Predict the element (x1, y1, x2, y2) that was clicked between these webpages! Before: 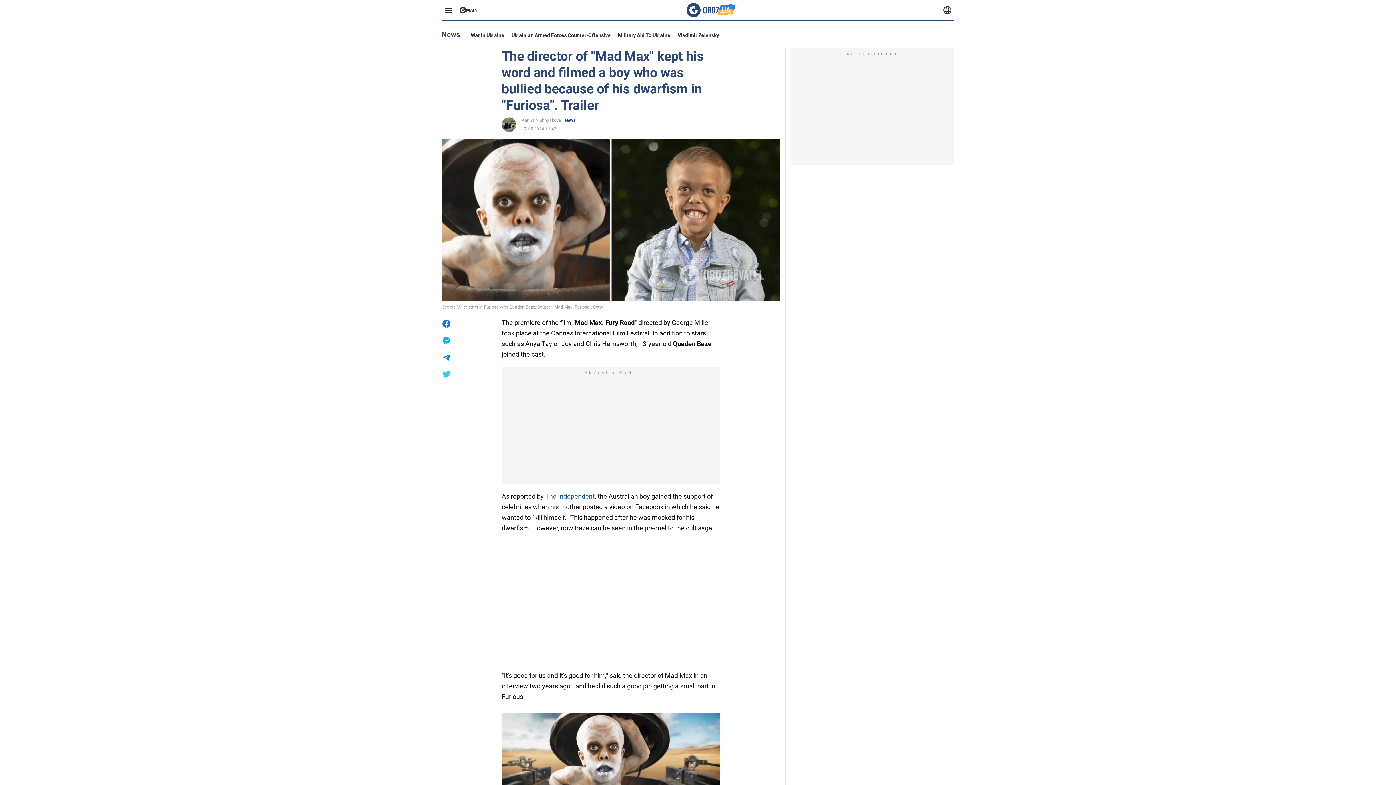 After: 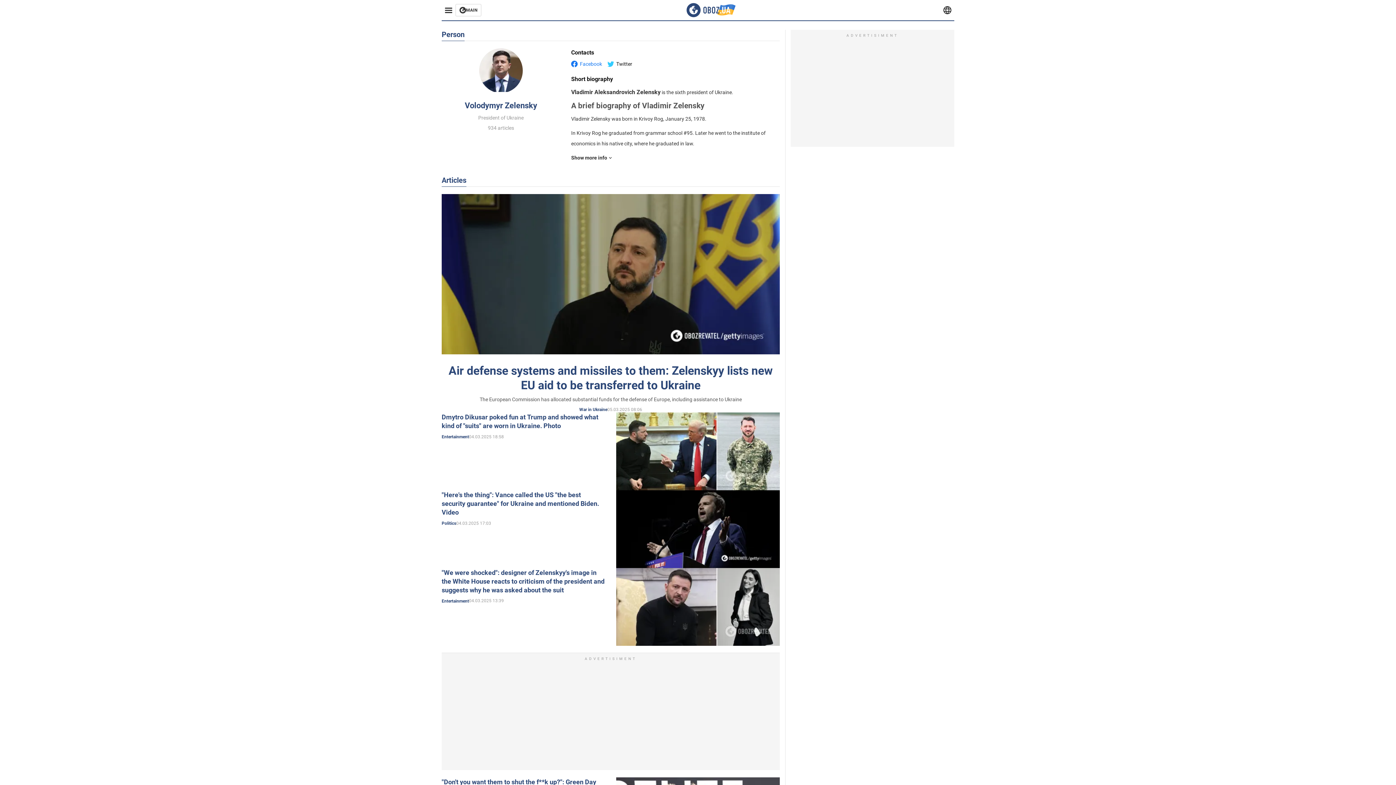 Action: label: Vladimir Zelensky bbox: (677, 32, 719, 38)